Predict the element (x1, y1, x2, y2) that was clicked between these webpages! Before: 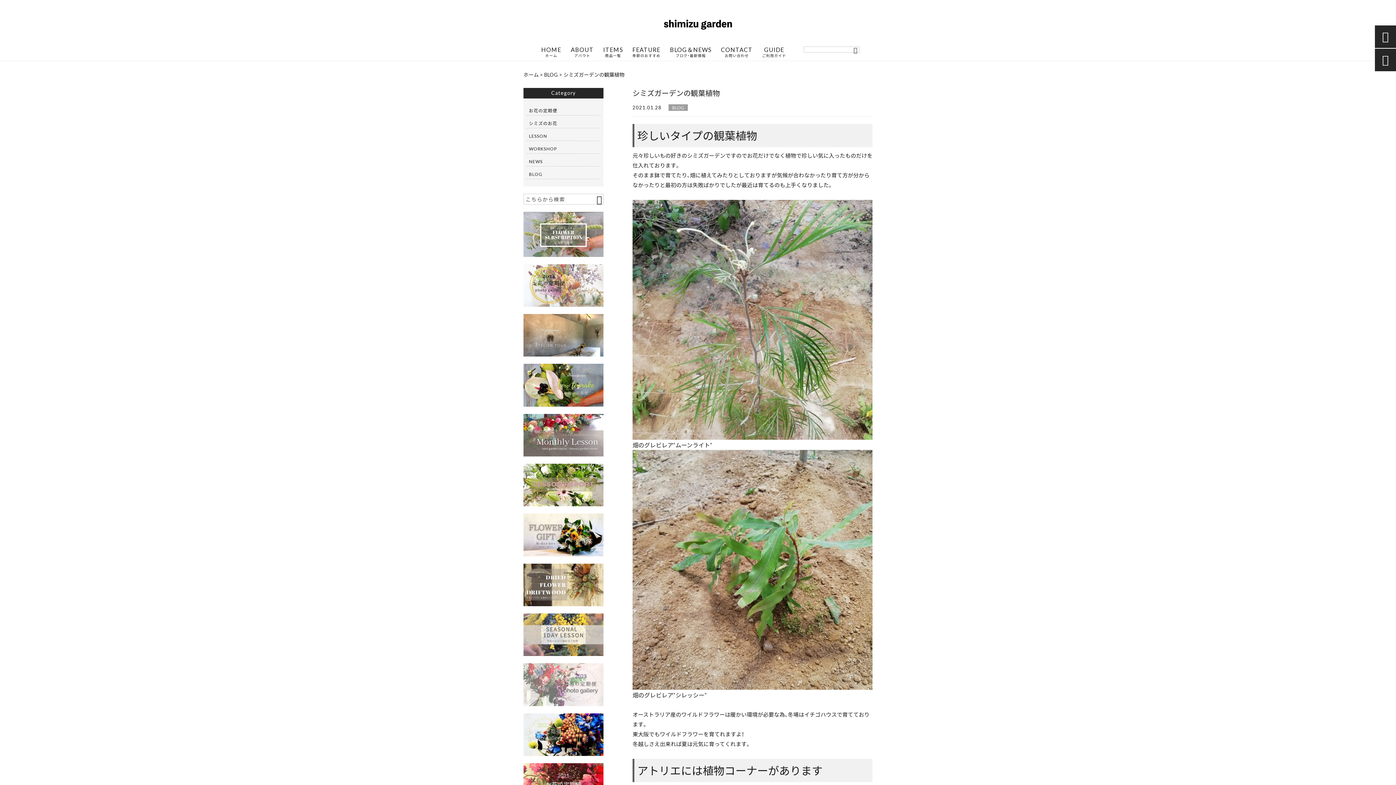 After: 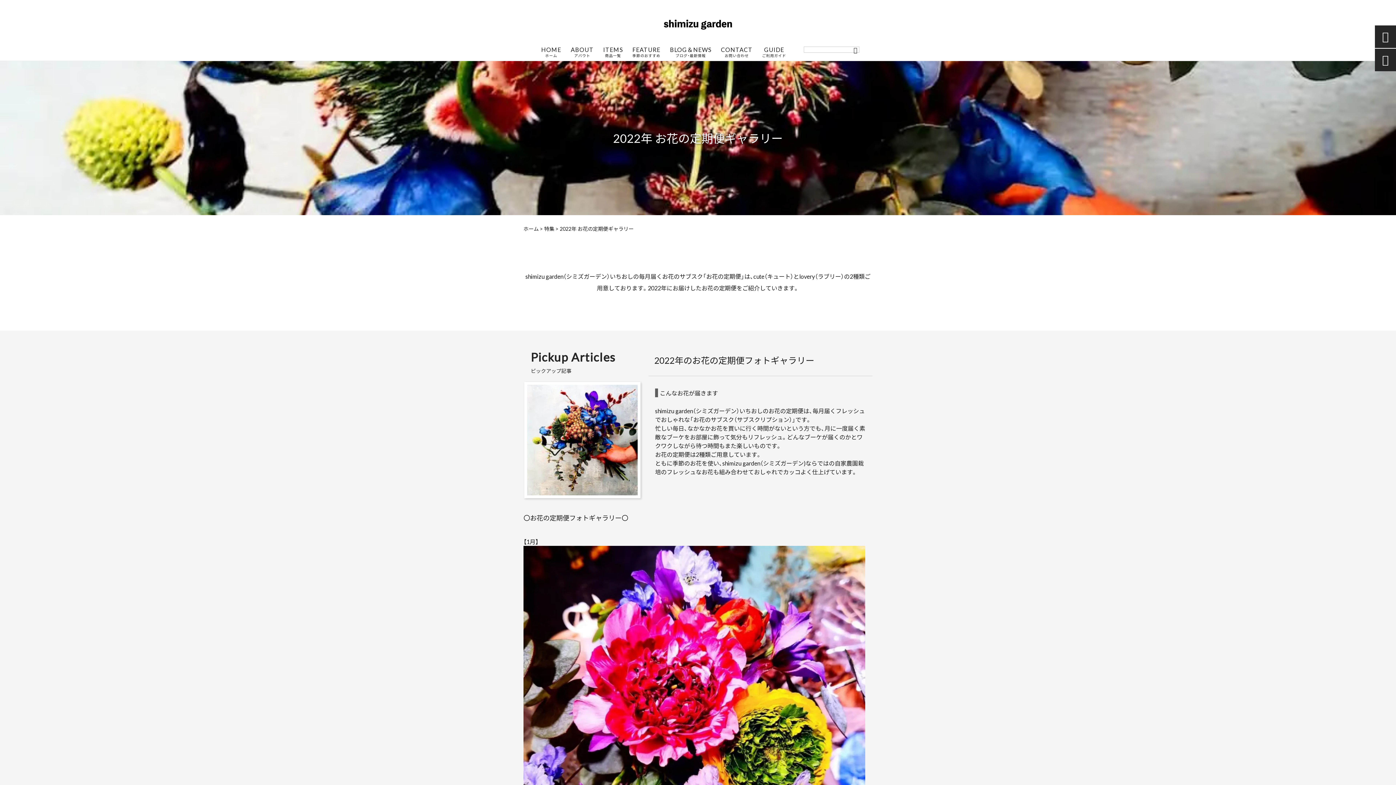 Action: bbox: (523, 713, 603, 756)